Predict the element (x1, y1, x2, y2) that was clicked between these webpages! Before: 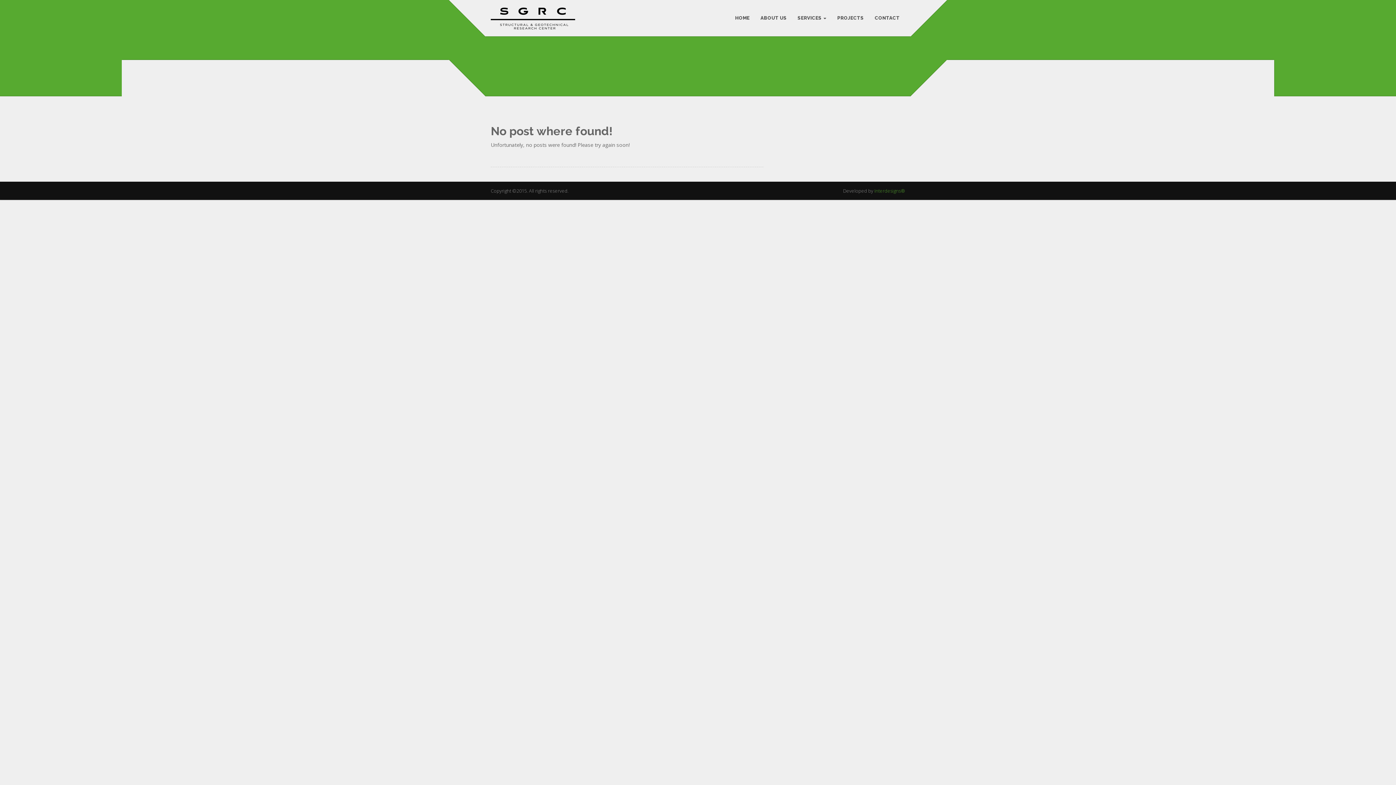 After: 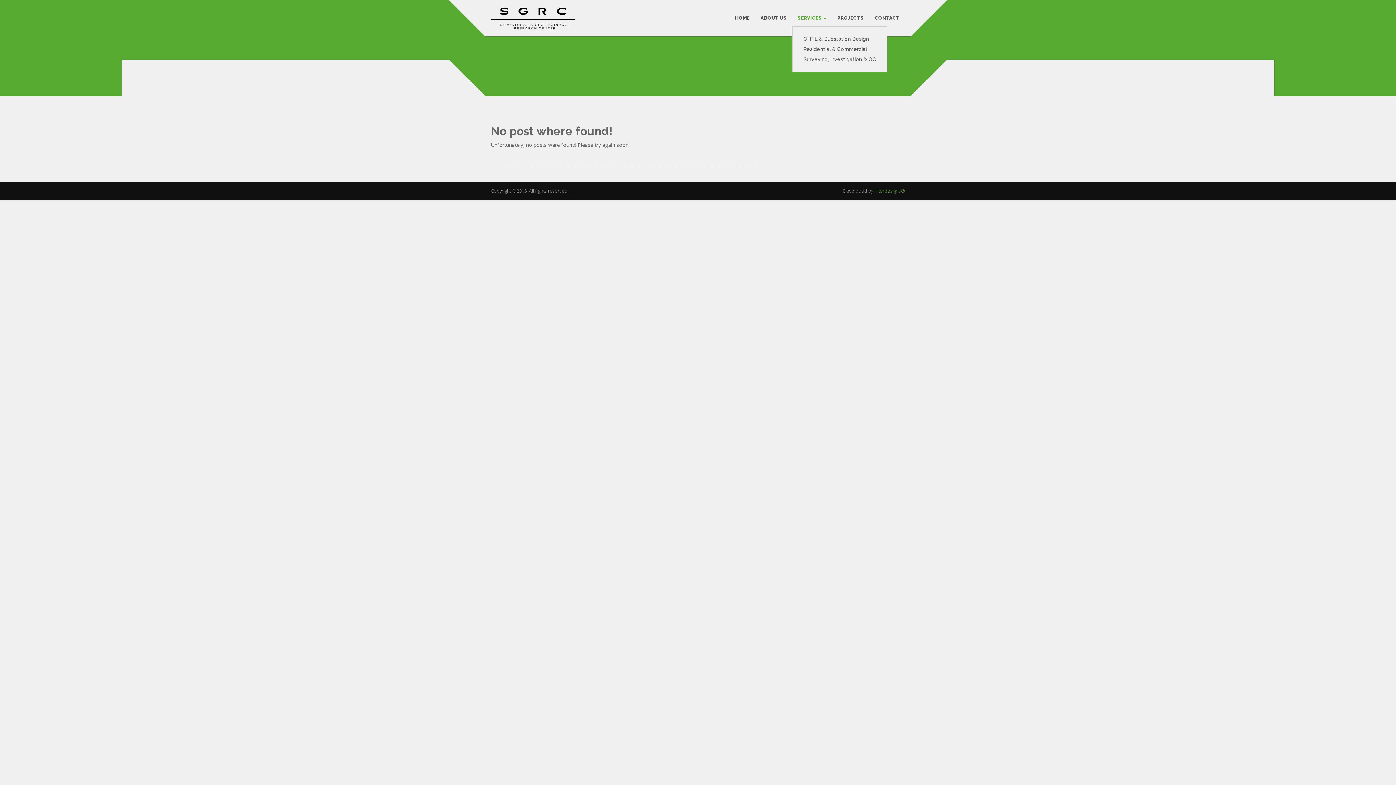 Action: label: SERVICES  bbox: (793, 10, 830, 25)